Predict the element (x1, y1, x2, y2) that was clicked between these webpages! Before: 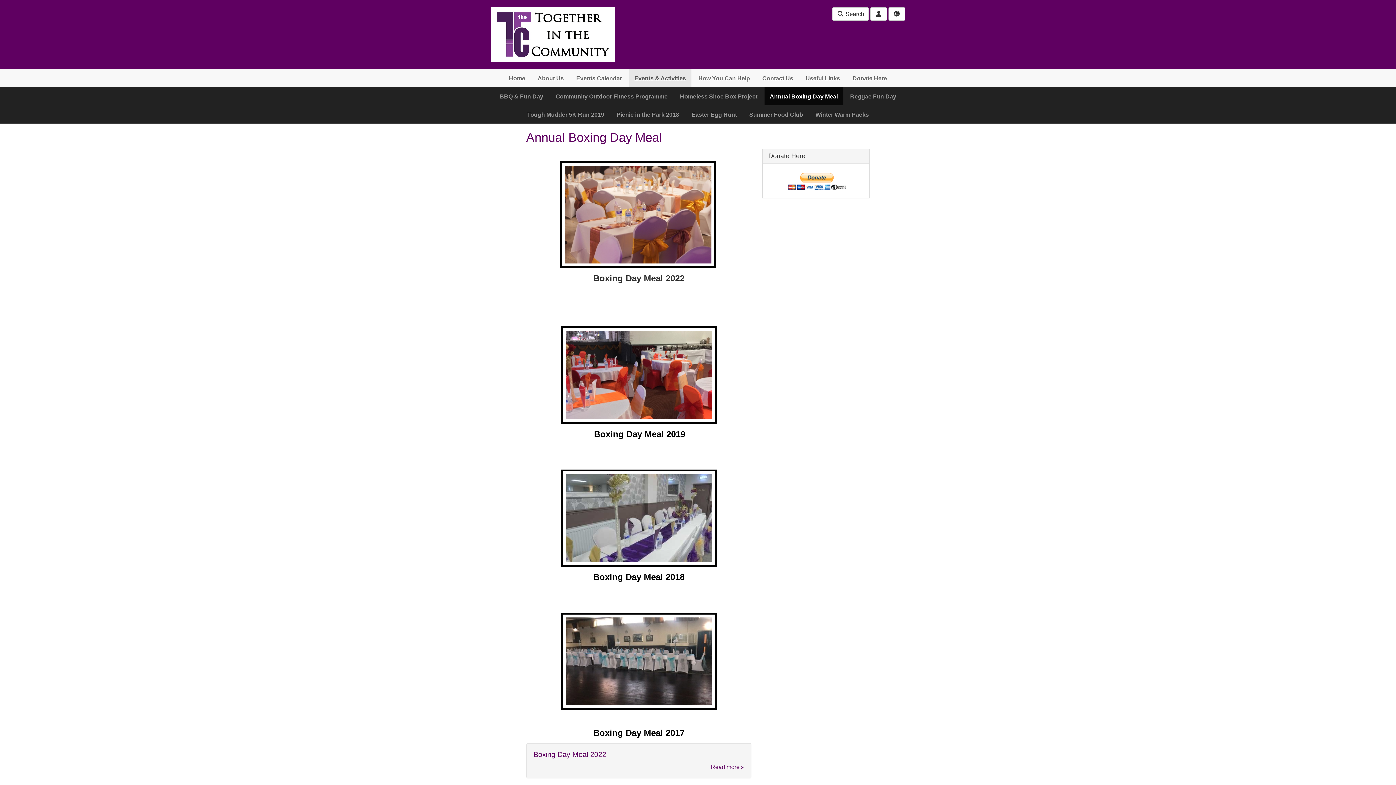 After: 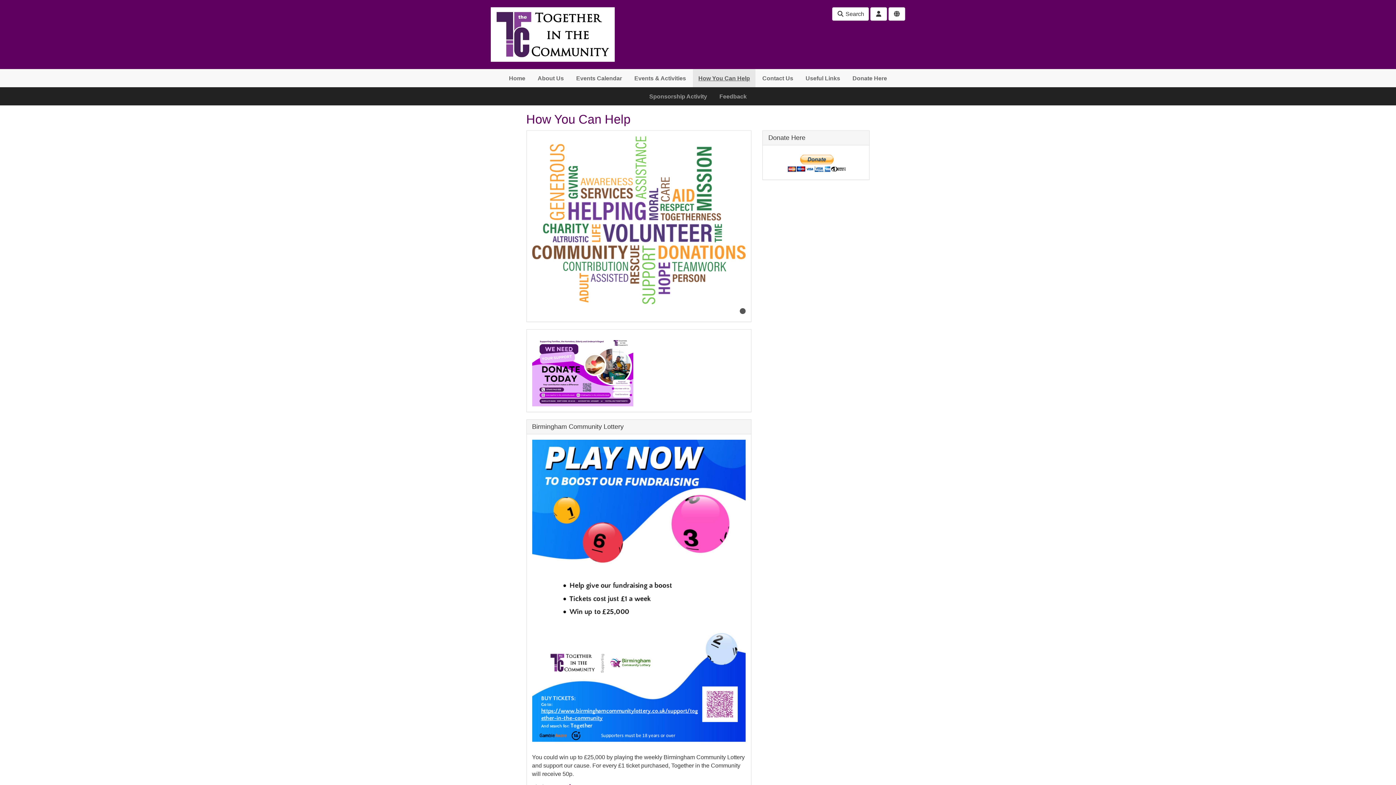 Action: bbox: (693, 69, 755, 87) label: How You Can Help